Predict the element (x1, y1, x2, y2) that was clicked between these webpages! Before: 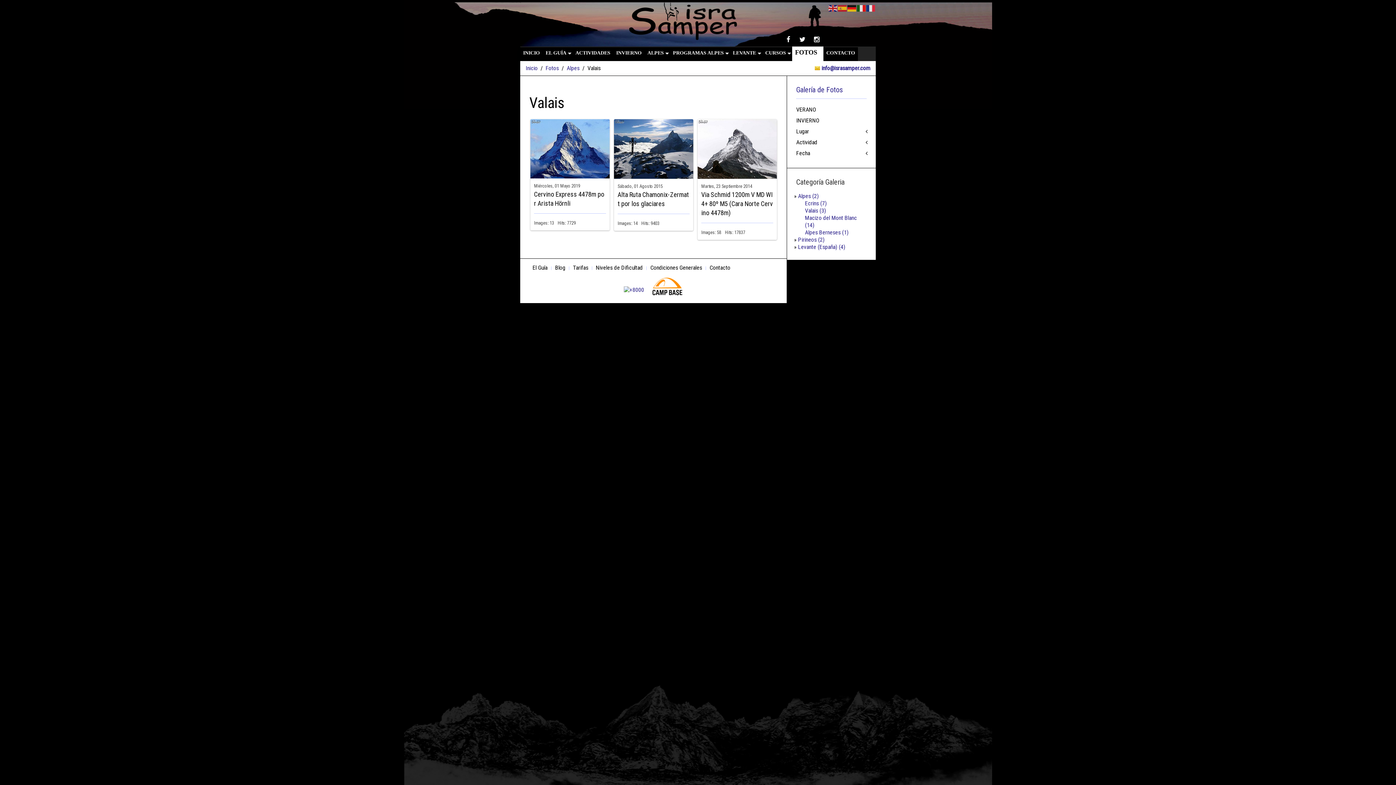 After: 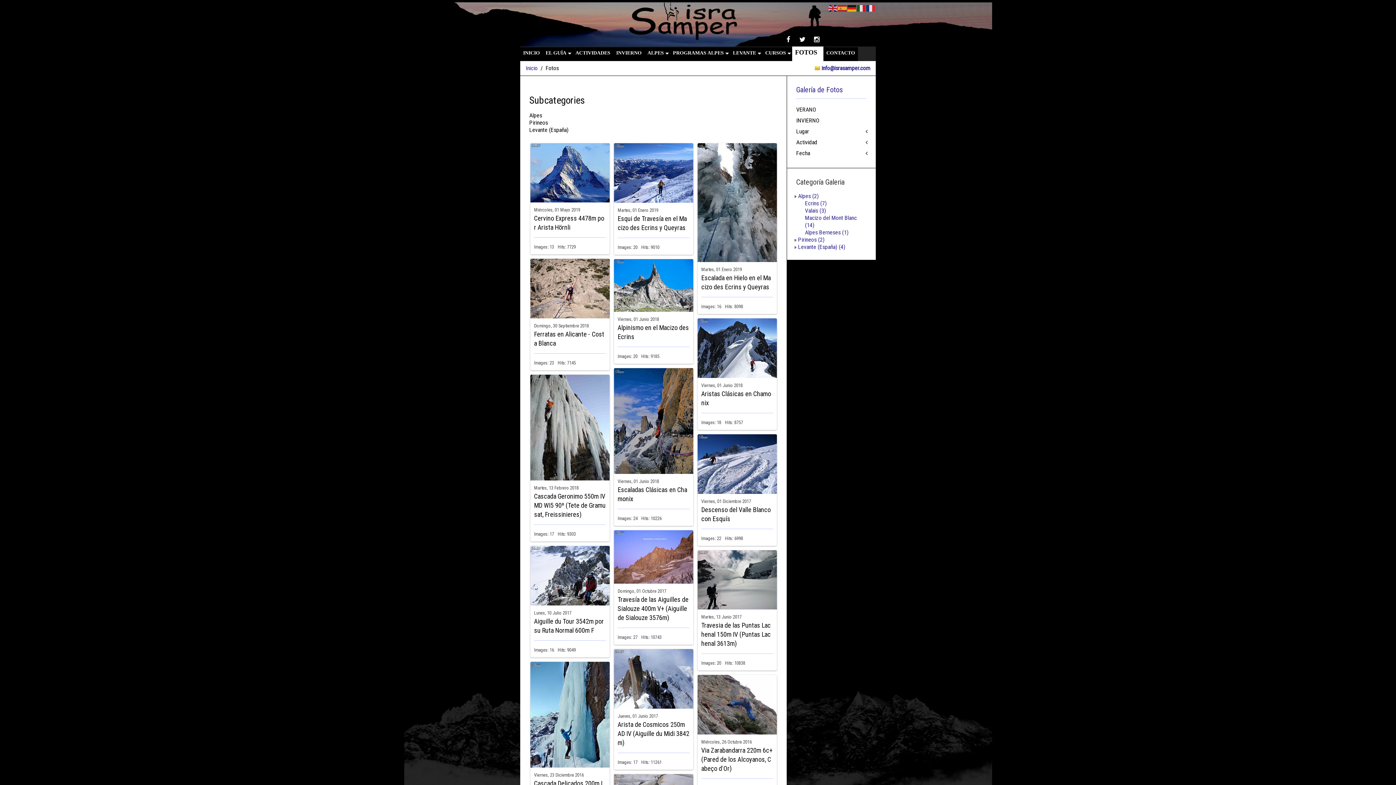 Action: bbox: (792, 46, 823, 61) label: FOTOS